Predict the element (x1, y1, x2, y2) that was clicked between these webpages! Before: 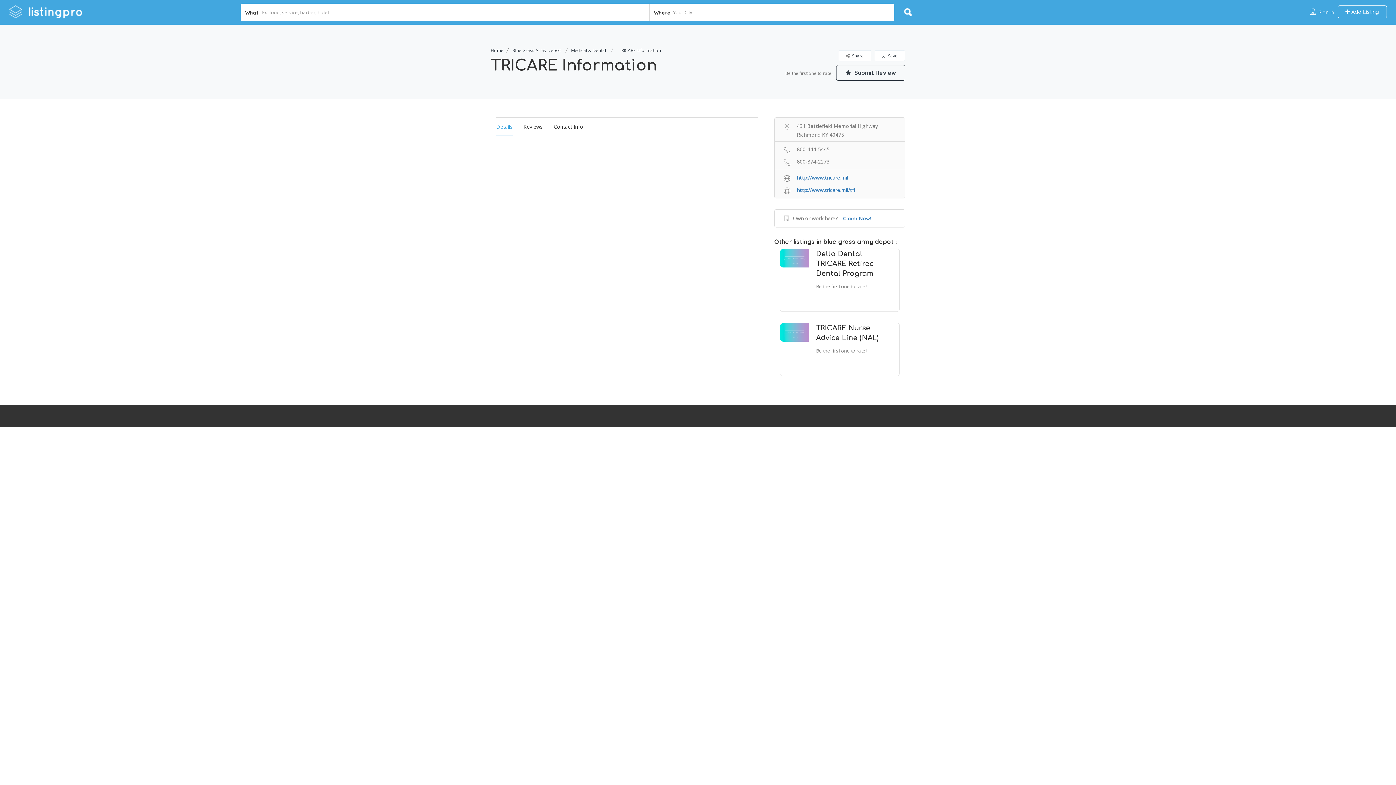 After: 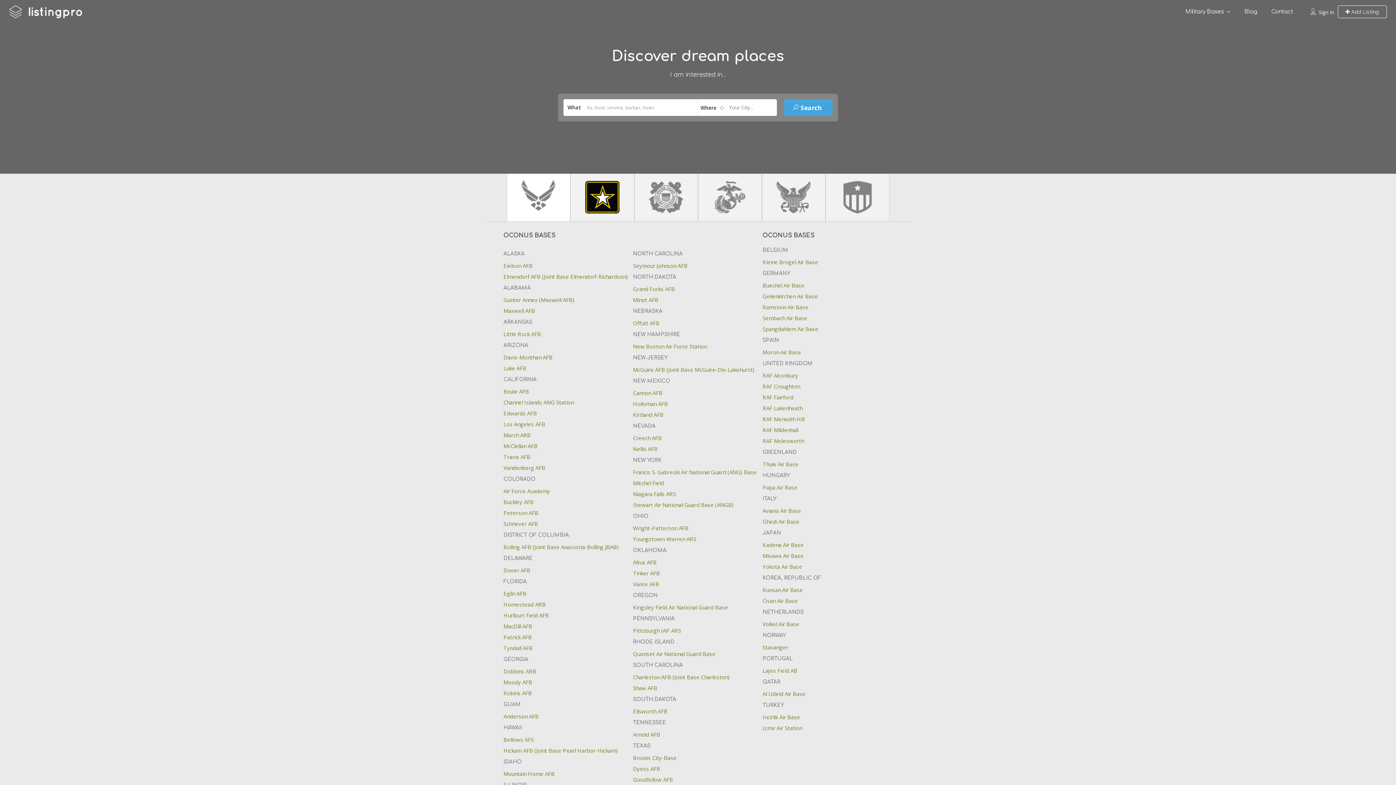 Action: label: Home bbox: (490, 47, 503, 53)